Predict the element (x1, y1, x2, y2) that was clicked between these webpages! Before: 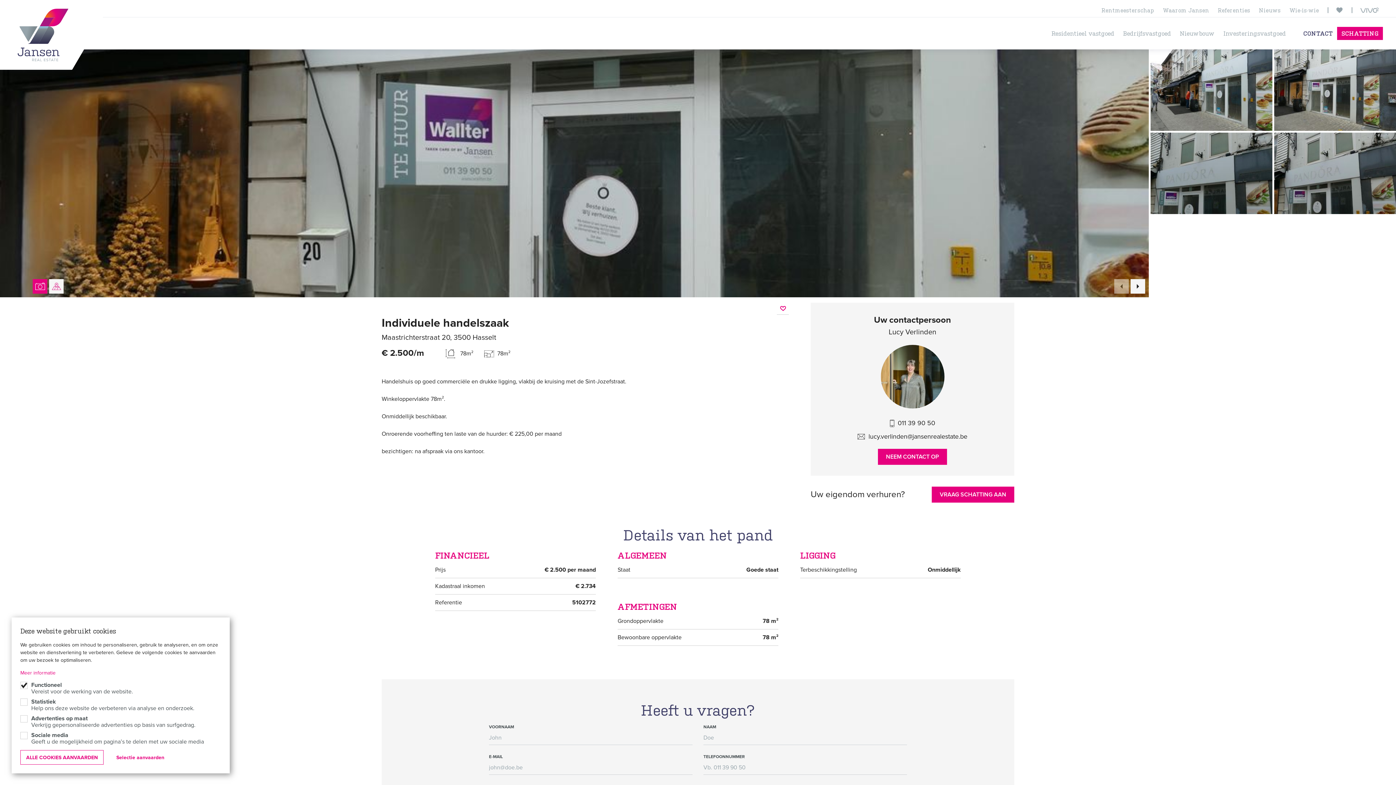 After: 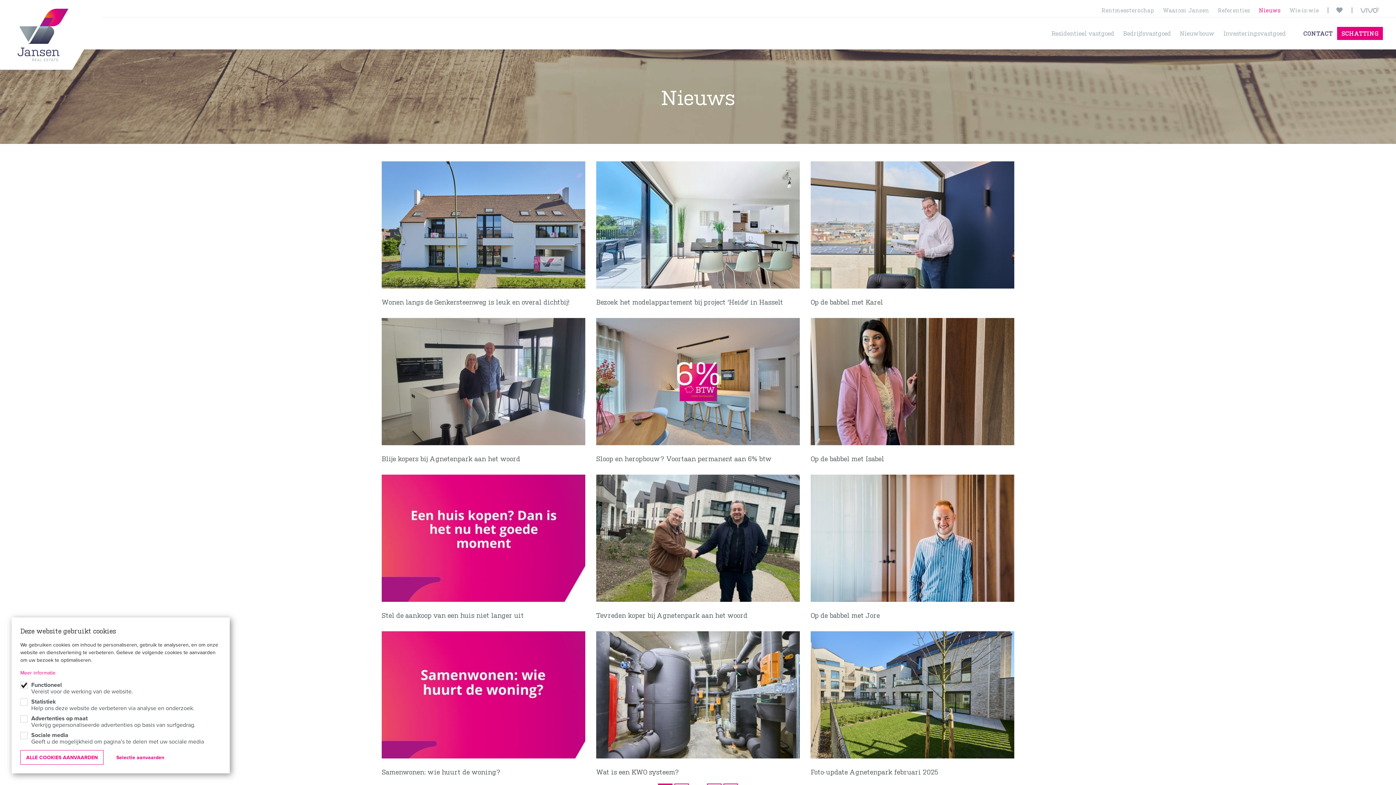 Action: label: Nieuws bbox: (1259, 5, 1281, 14)